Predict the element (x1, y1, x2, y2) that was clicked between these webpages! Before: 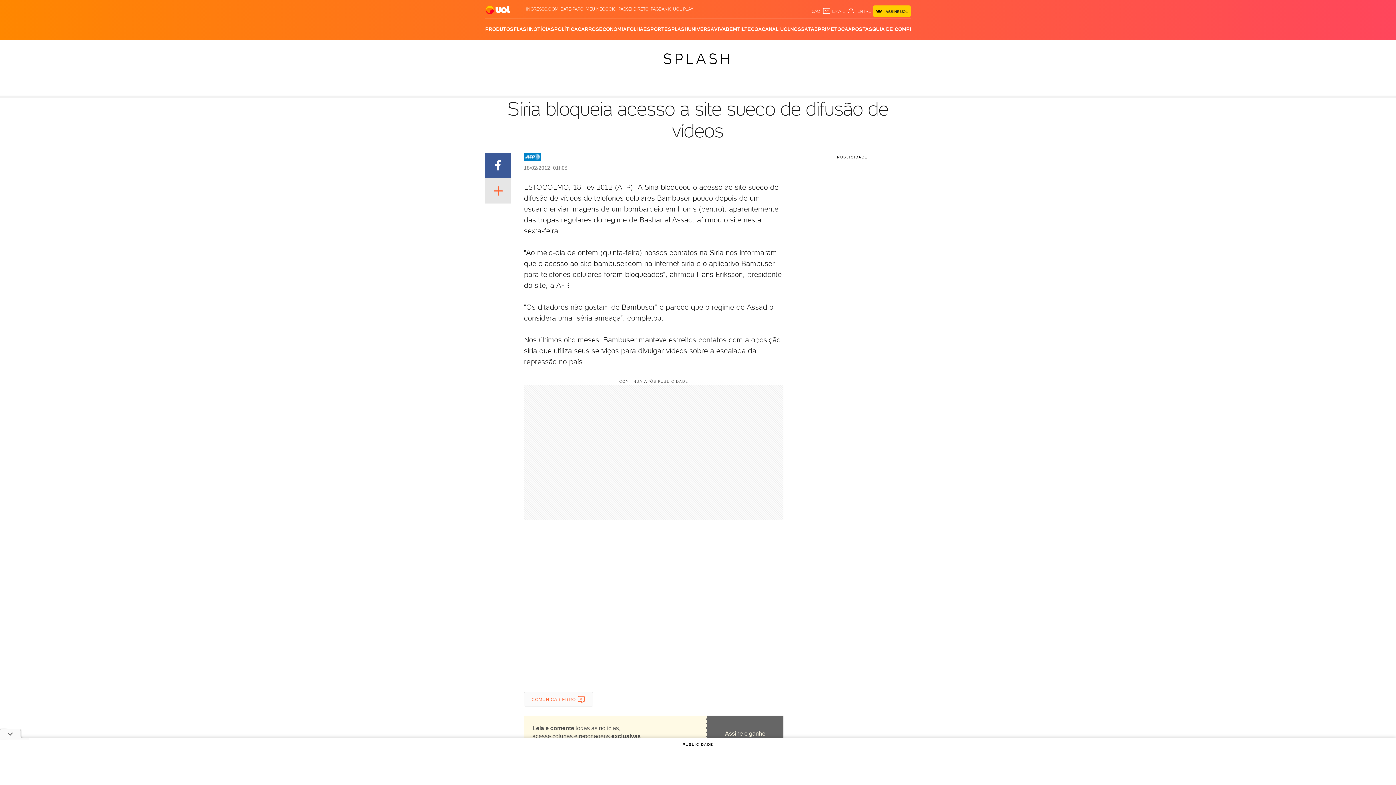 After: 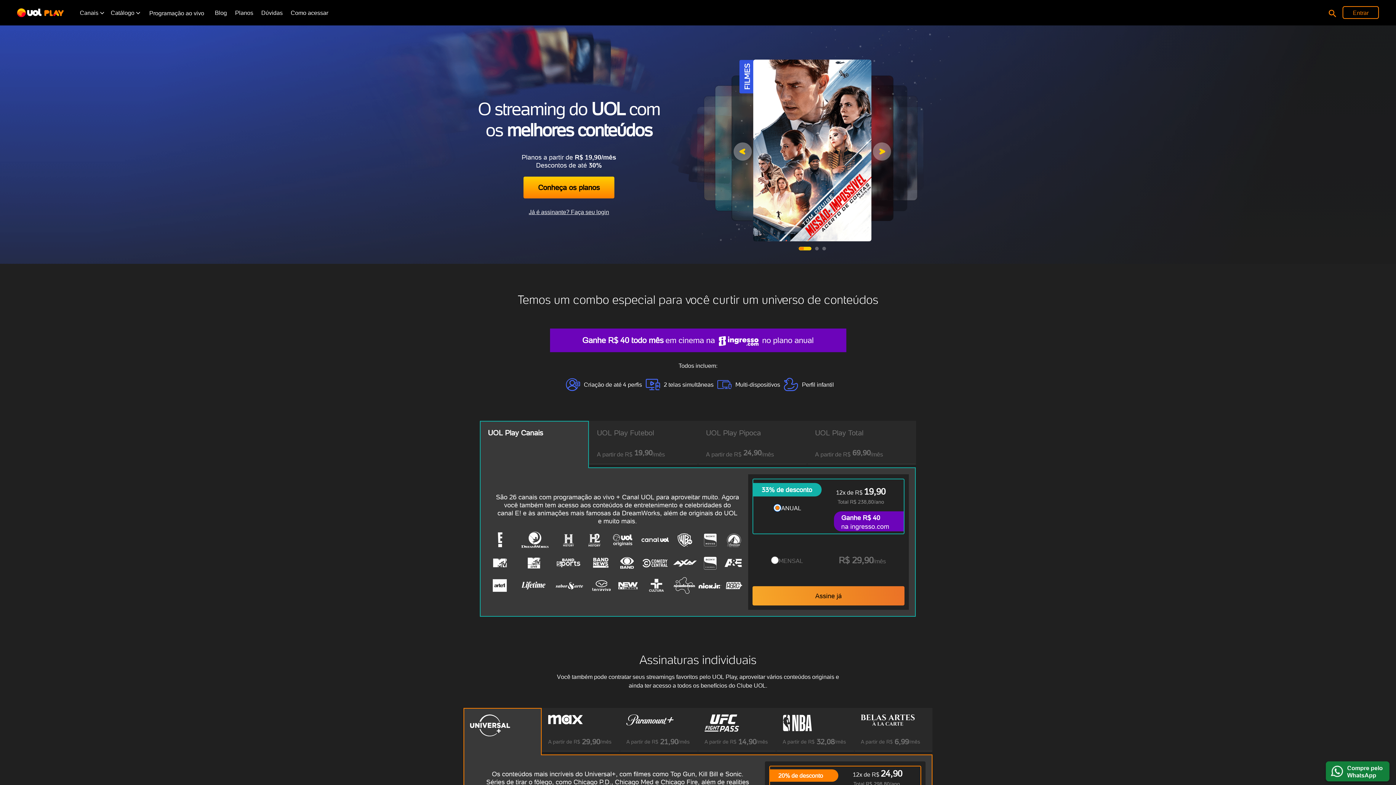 Action: bbox: (673, 6, 693, 11) label: UOL PLAY